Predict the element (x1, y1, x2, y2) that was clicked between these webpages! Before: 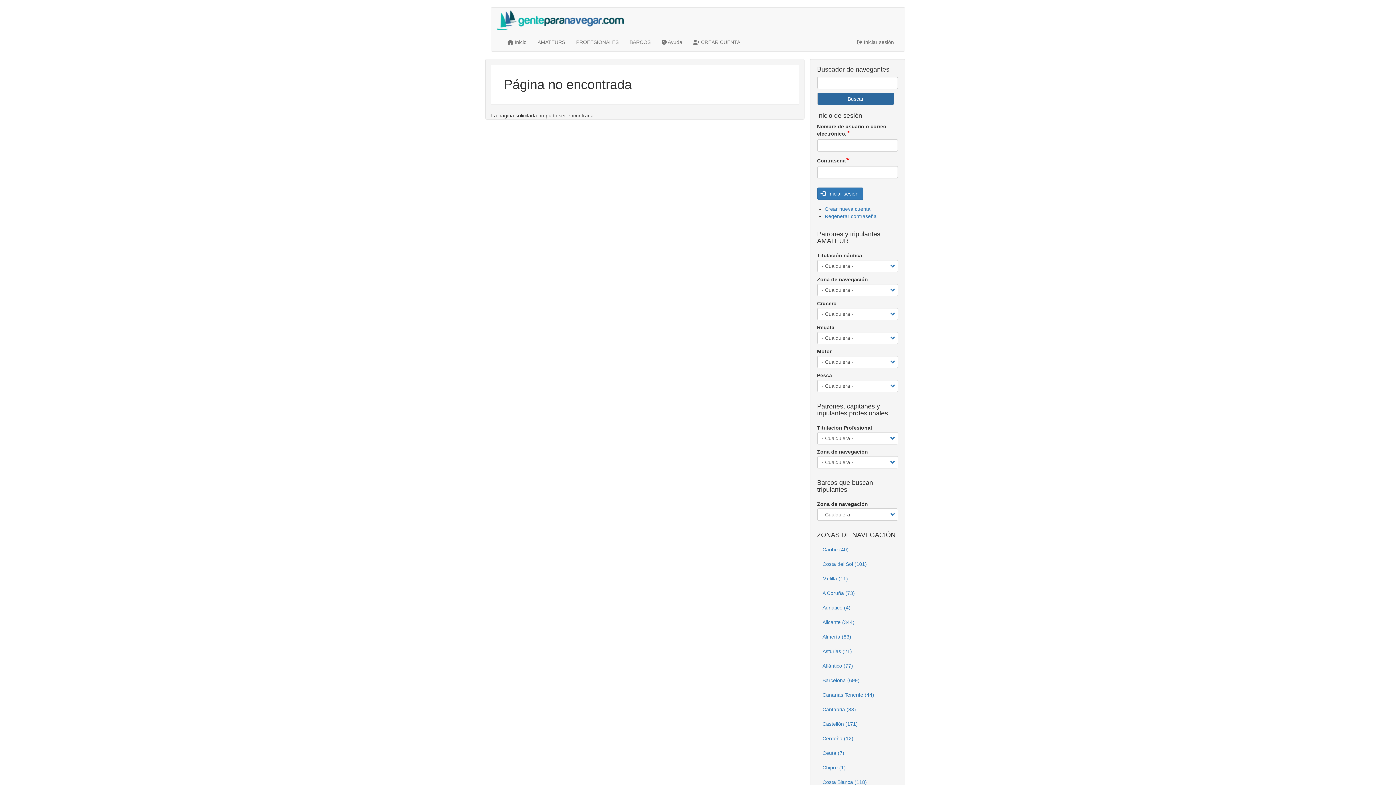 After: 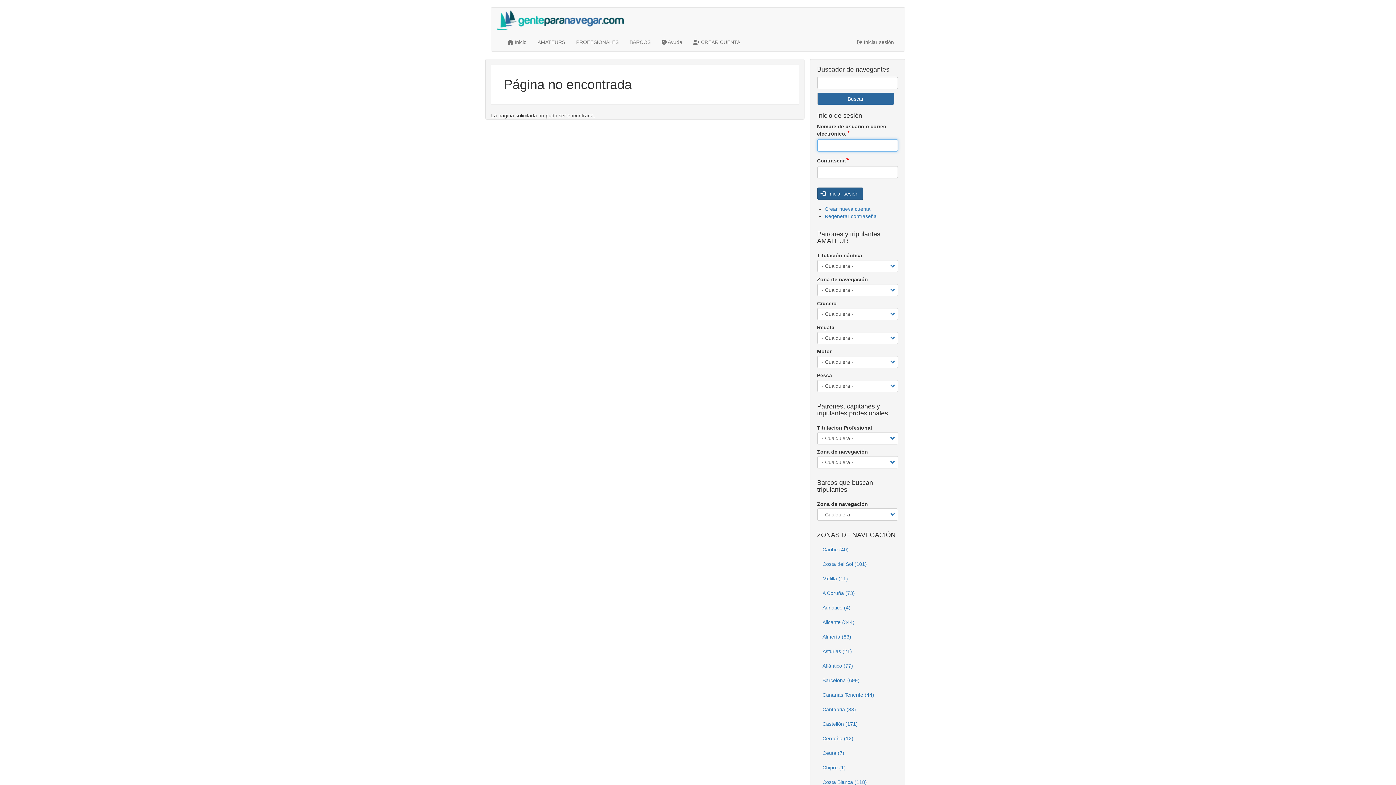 Action: label:  Iniciar sesión bbox: (817, 187, 863, 200)